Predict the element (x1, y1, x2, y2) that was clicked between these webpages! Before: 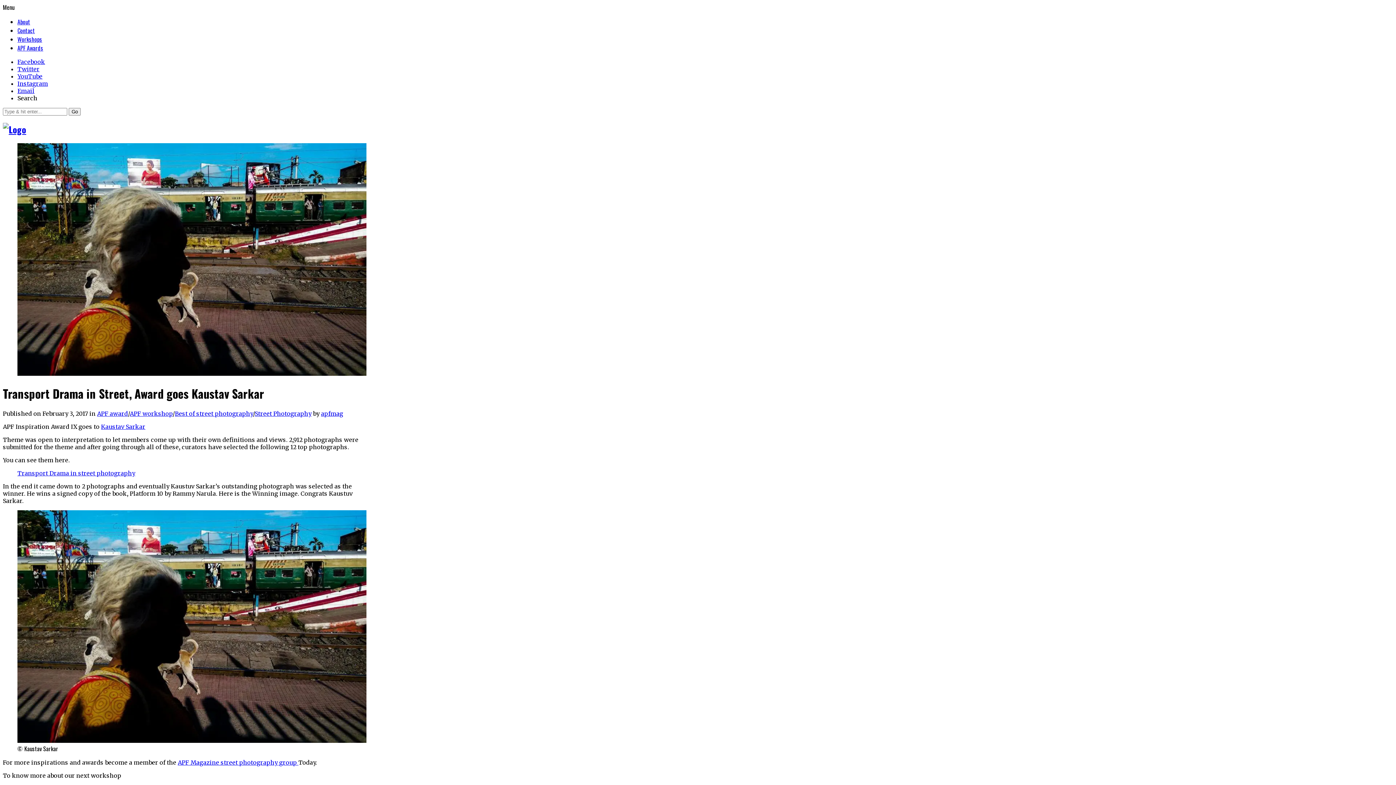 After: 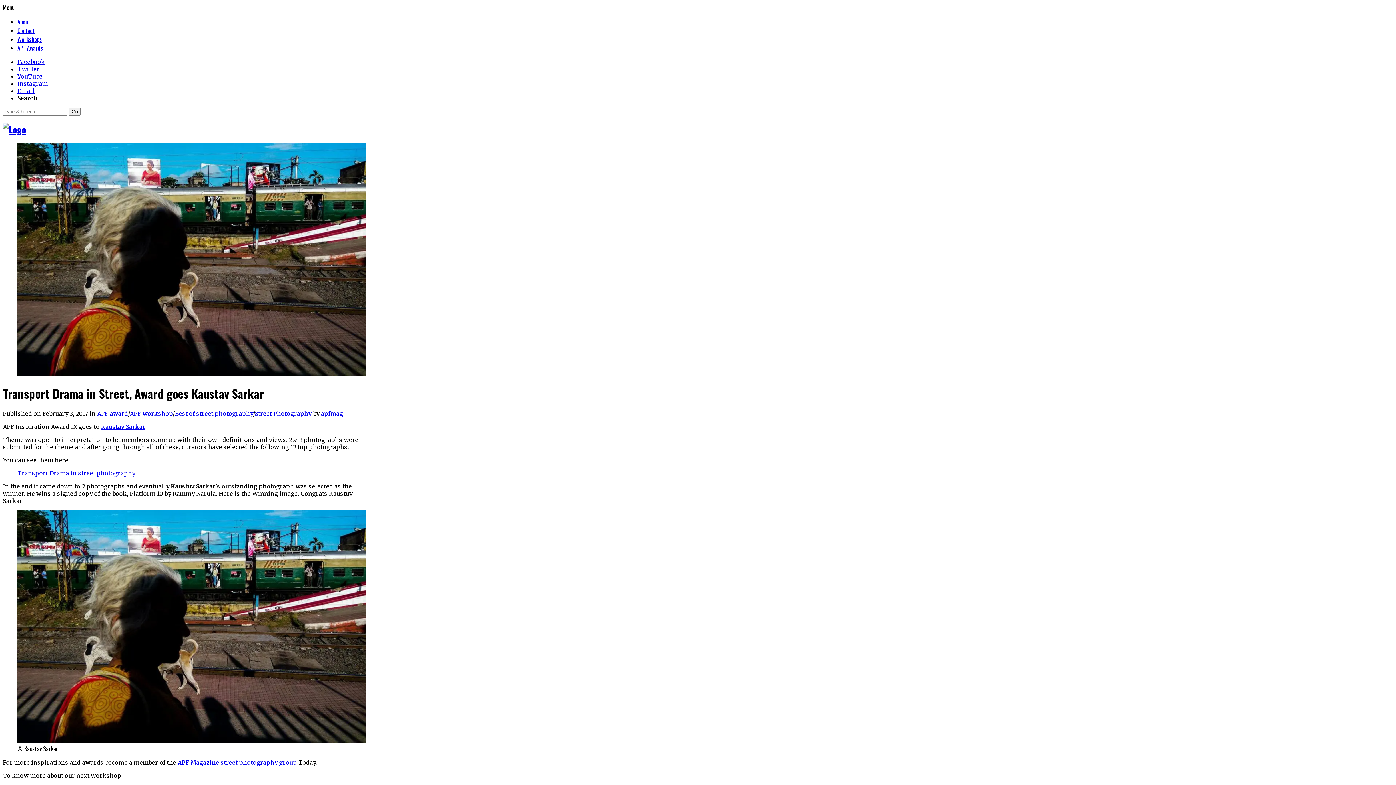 Action: bbox: (101, 423, 145, 430) label: Kaustav Sarkar